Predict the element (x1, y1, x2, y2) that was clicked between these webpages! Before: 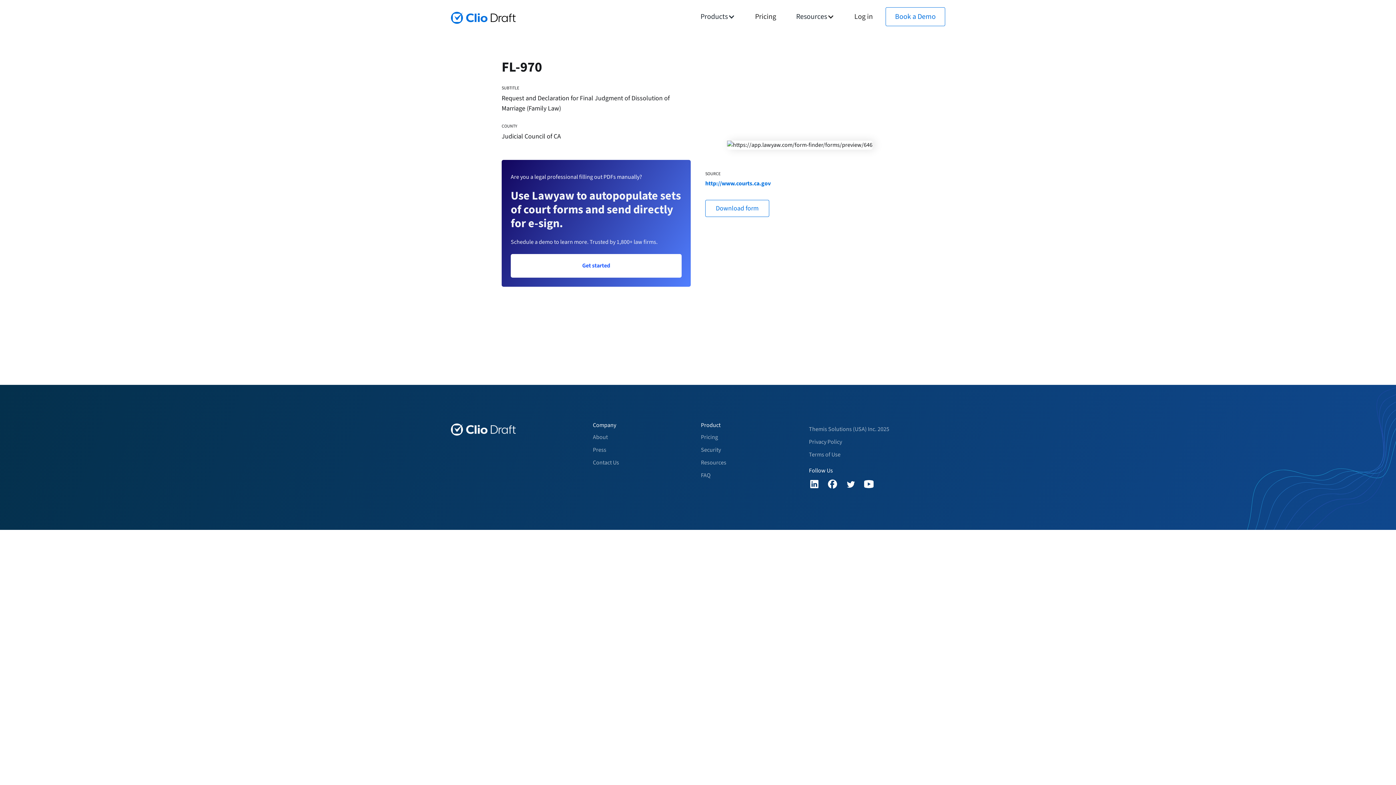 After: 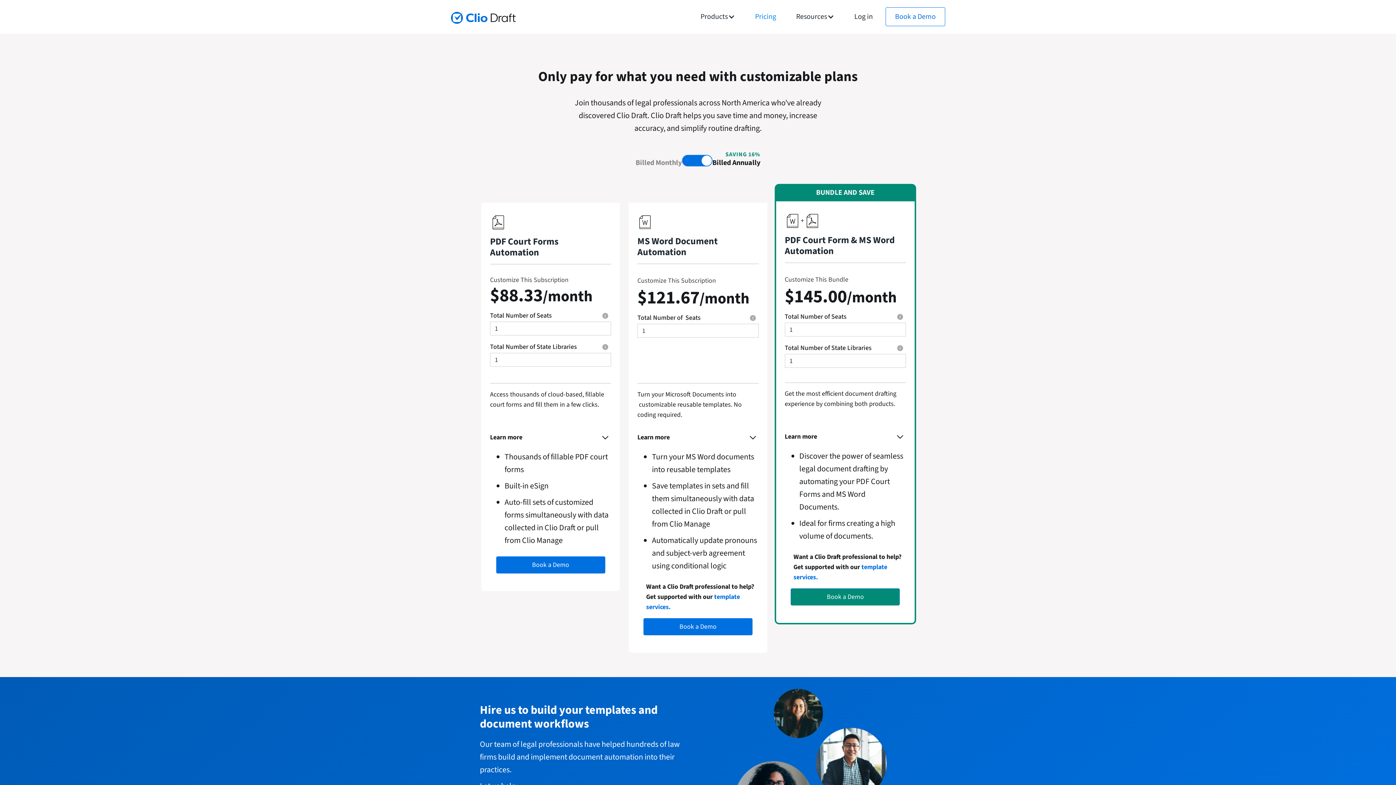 Action: bbox: (701, 433, 803, 442) label: Pricing